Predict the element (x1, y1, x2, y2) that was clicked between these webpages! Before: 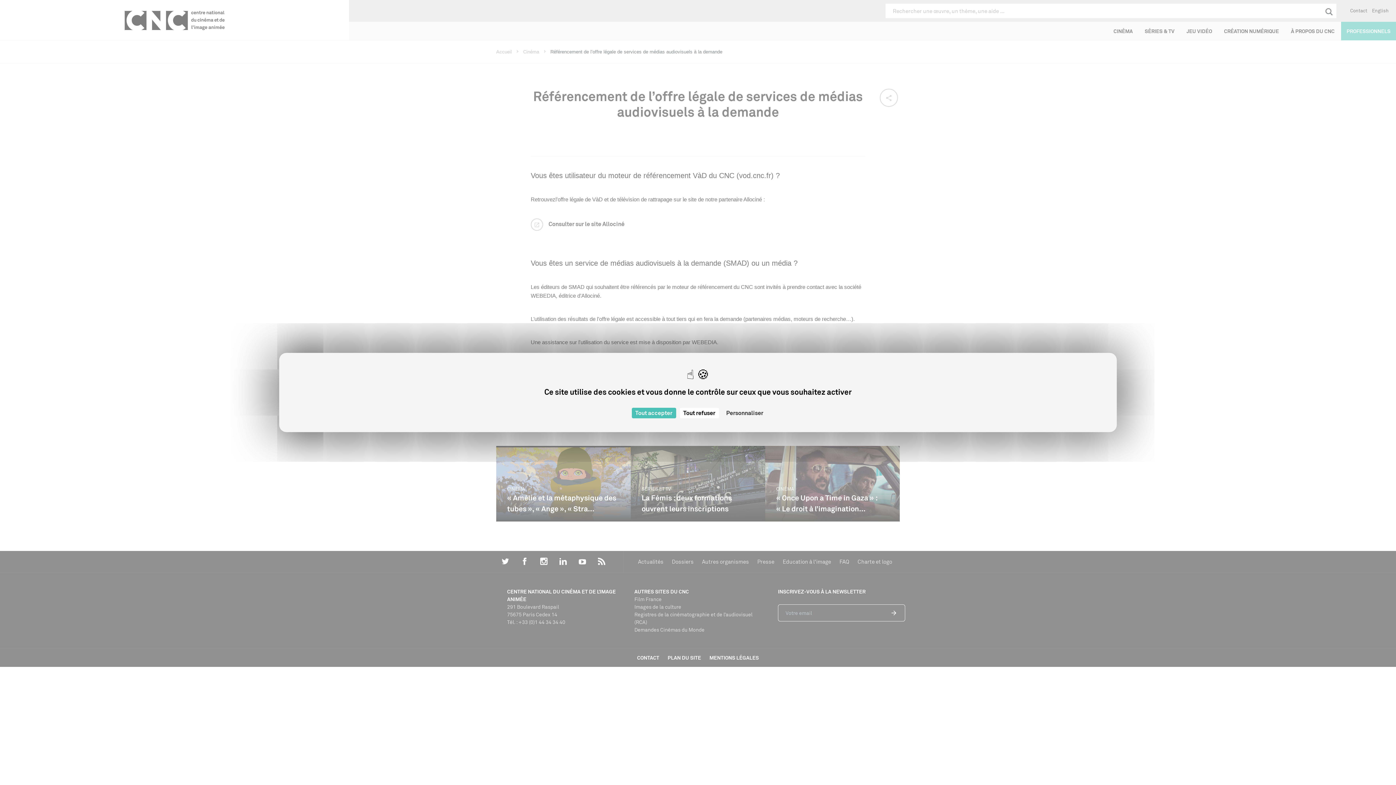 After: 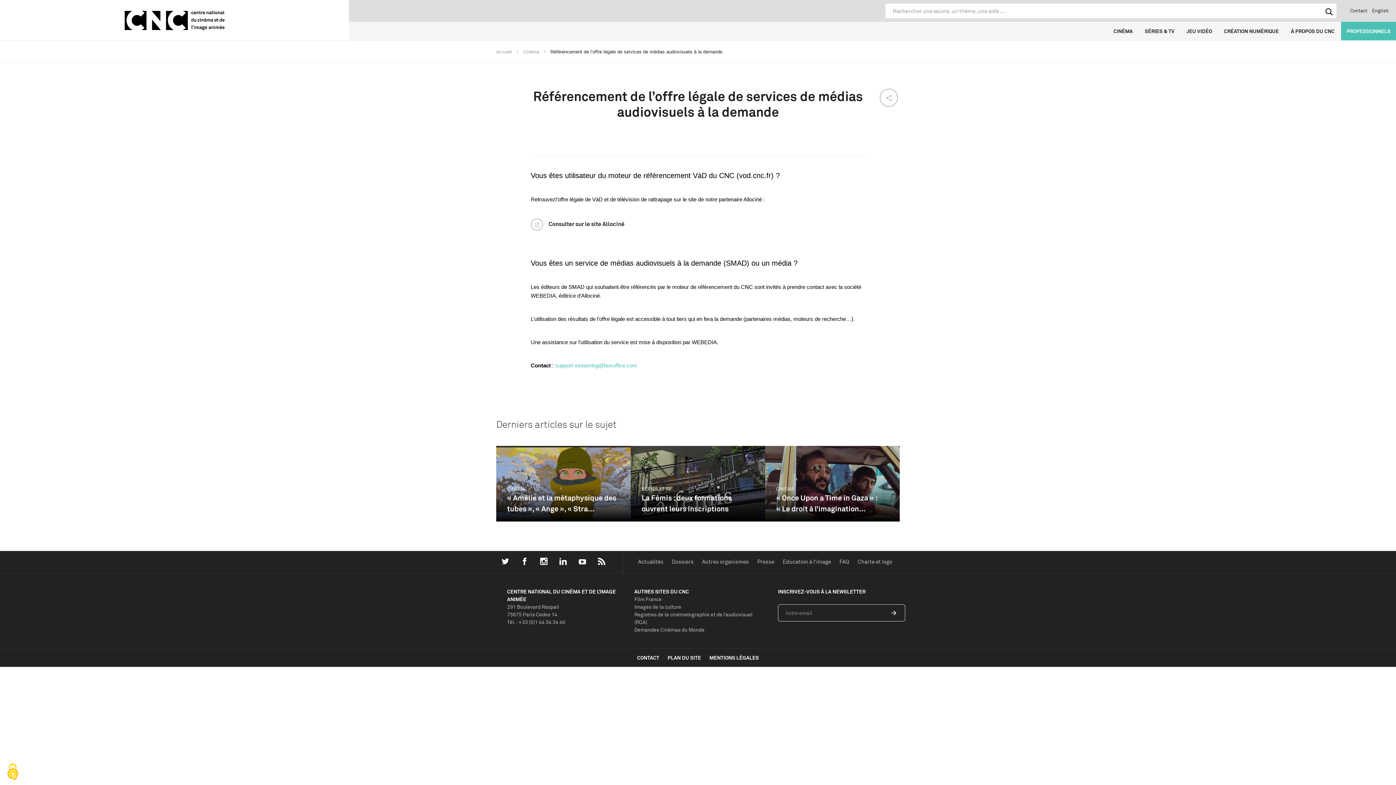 Action: bbox: (631, 408, 676, 418) label: Cookies : Tout accepter